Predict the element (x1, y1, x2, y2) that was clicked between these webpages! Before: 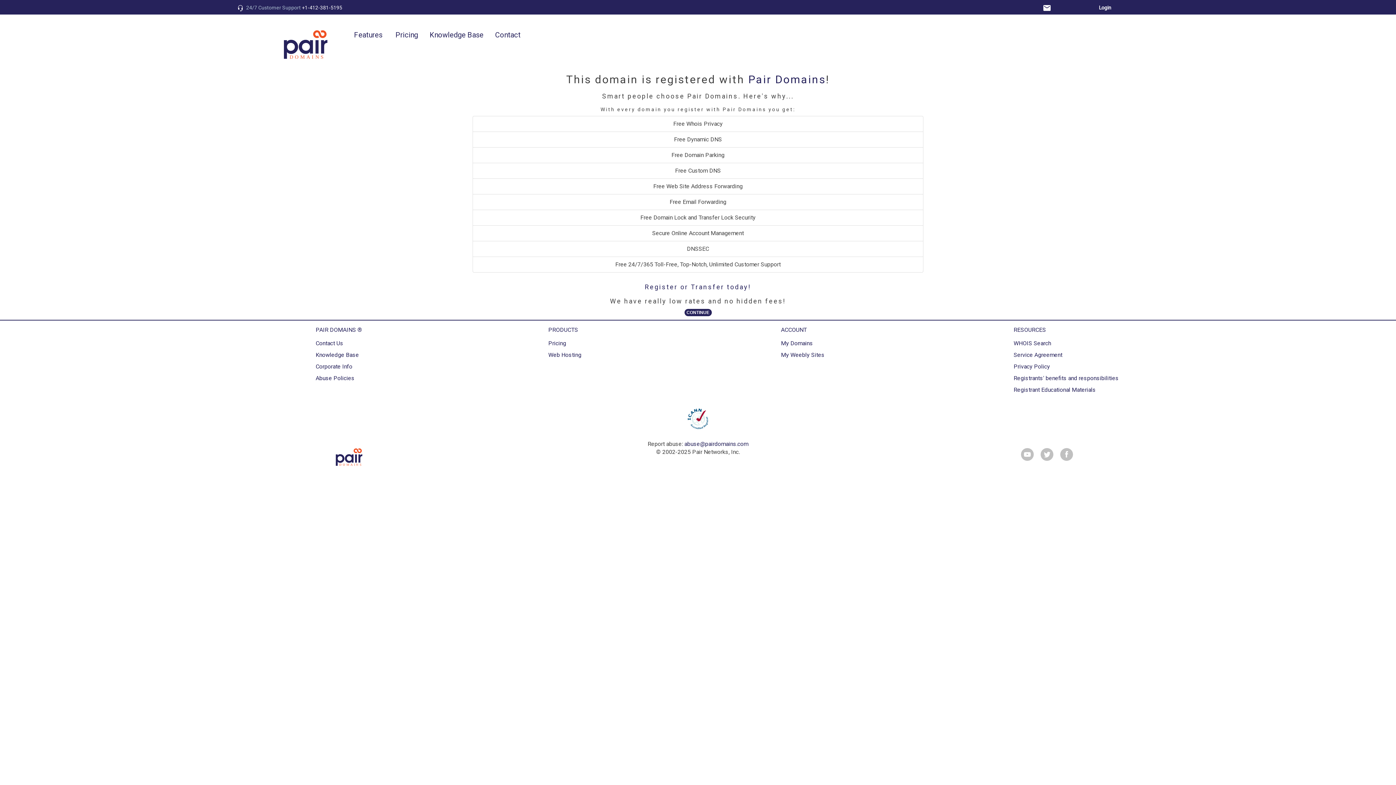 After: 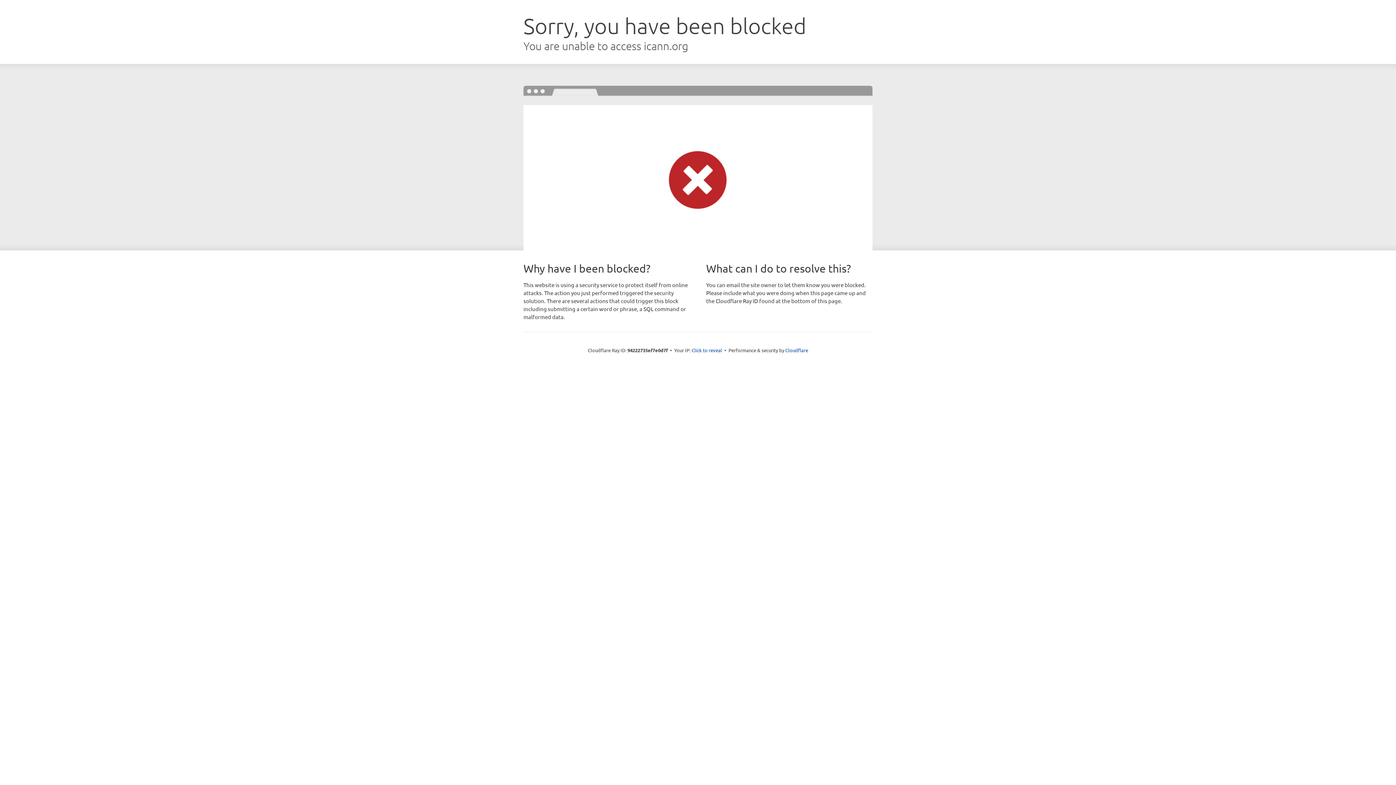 Action: bbox: (1013, 386, 1096, 393) label: Registrant Educational Materials